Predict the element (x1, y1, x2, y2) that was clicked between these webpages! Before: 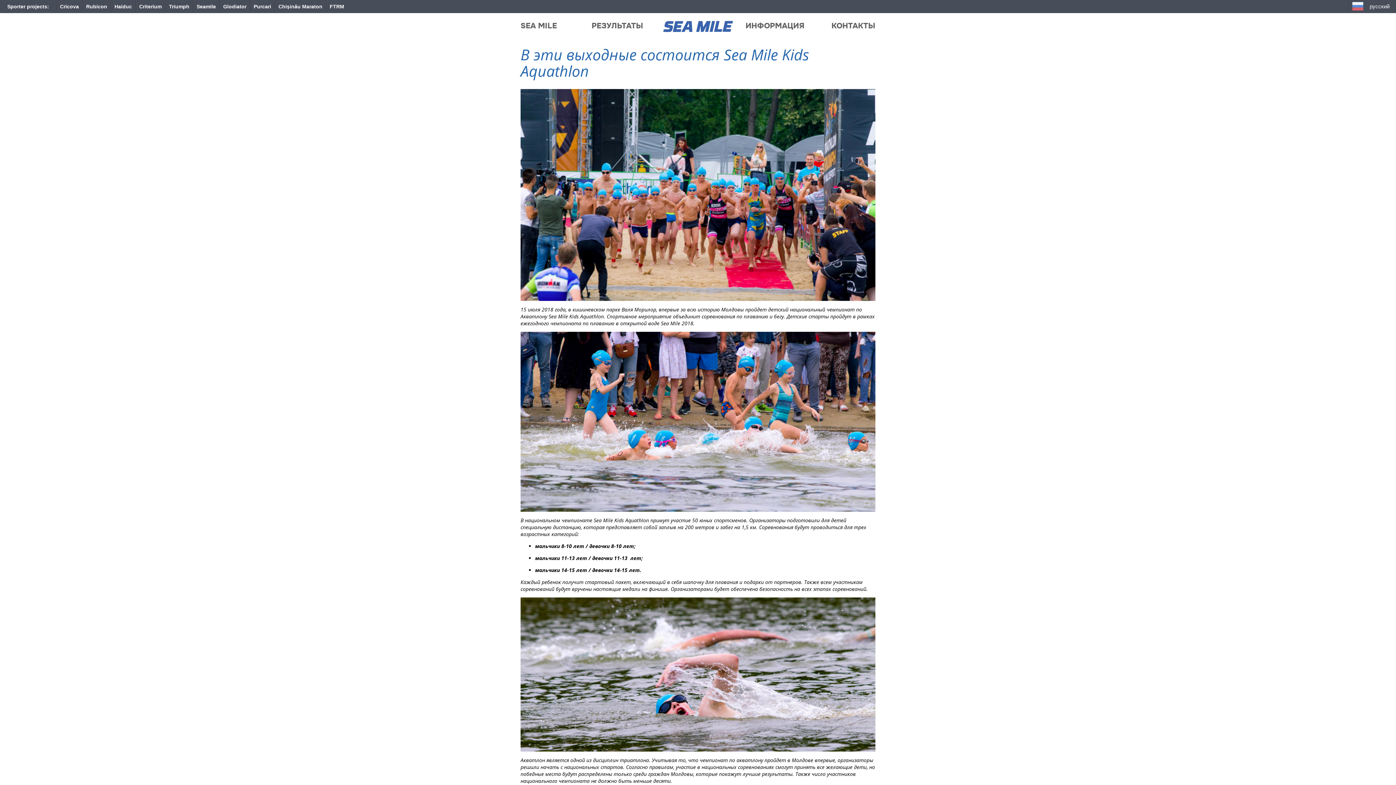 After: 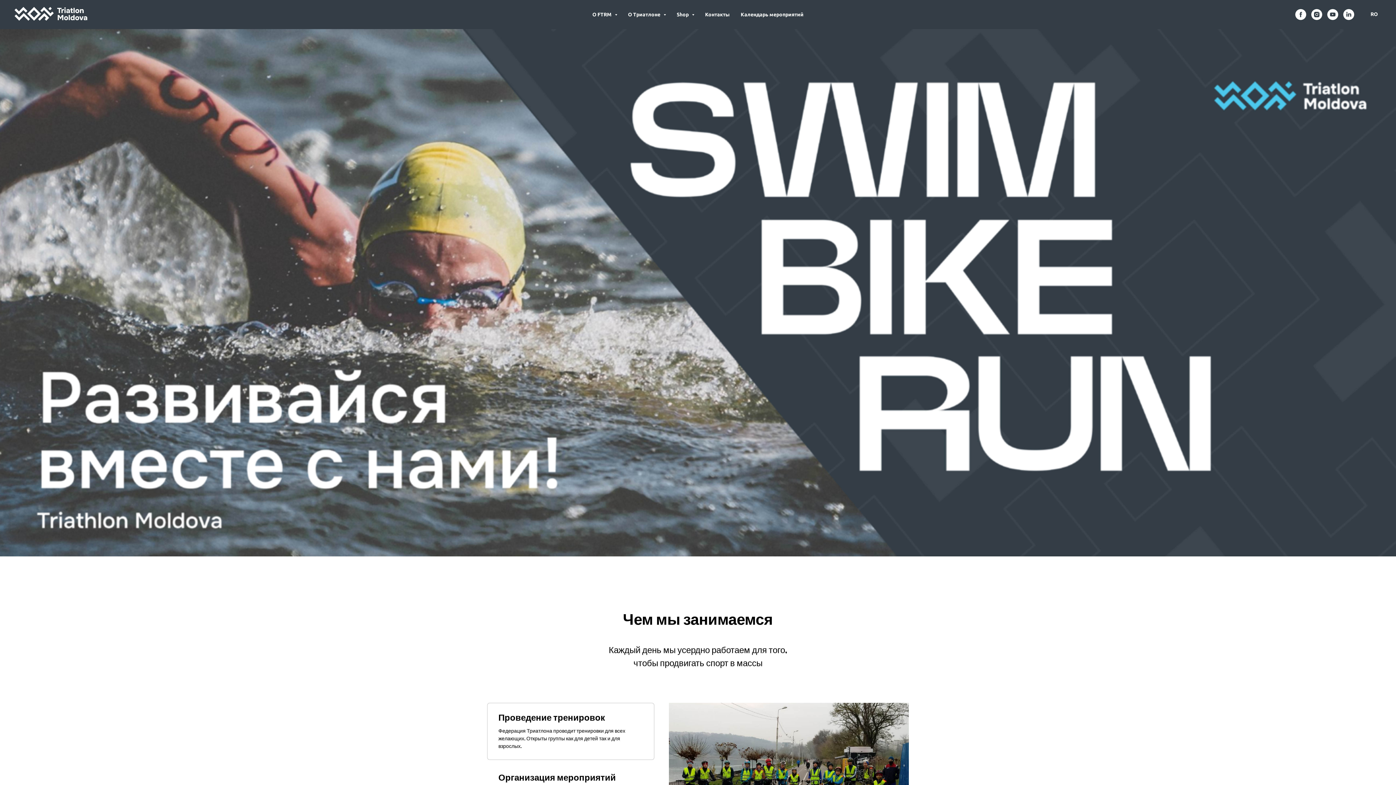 Action: label: Triumph bbox: (165, 3, 193, 9)